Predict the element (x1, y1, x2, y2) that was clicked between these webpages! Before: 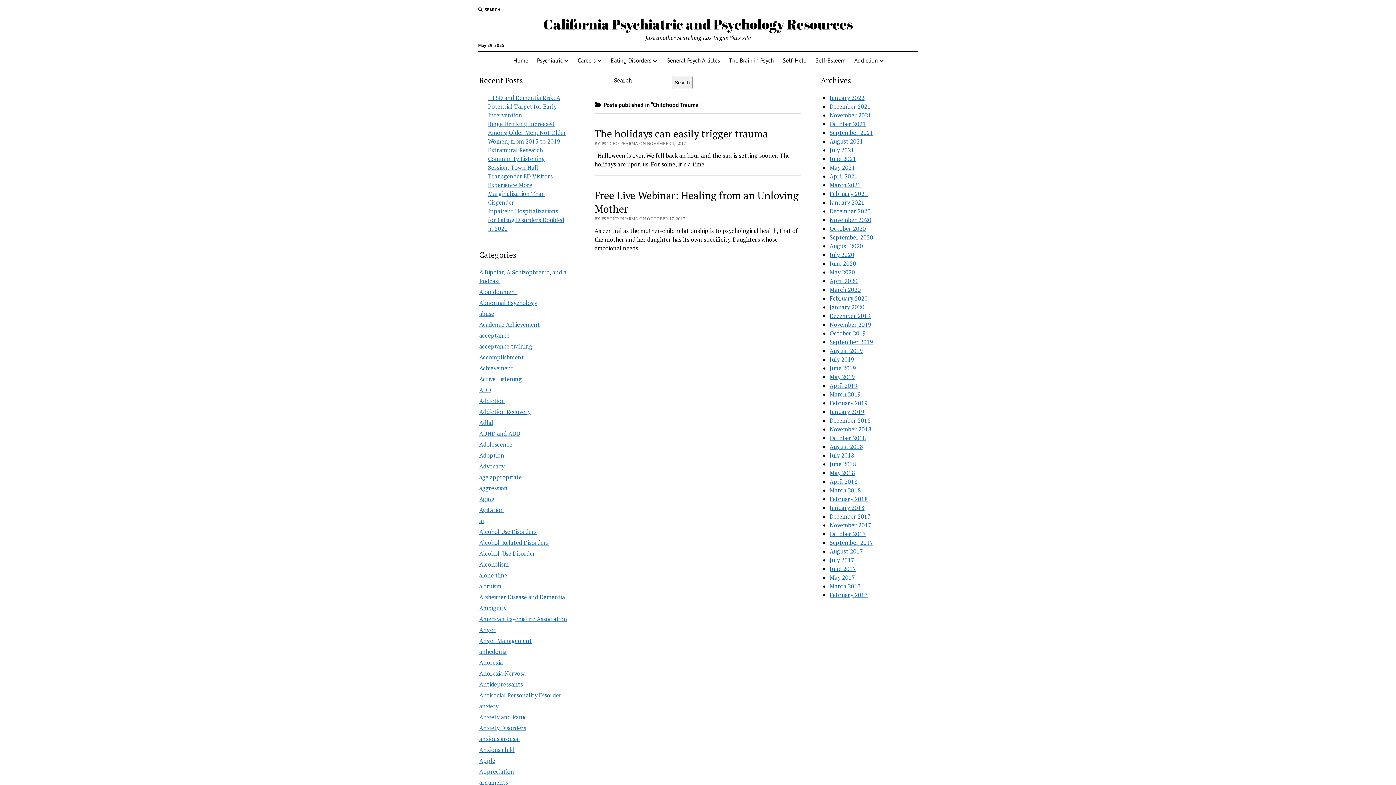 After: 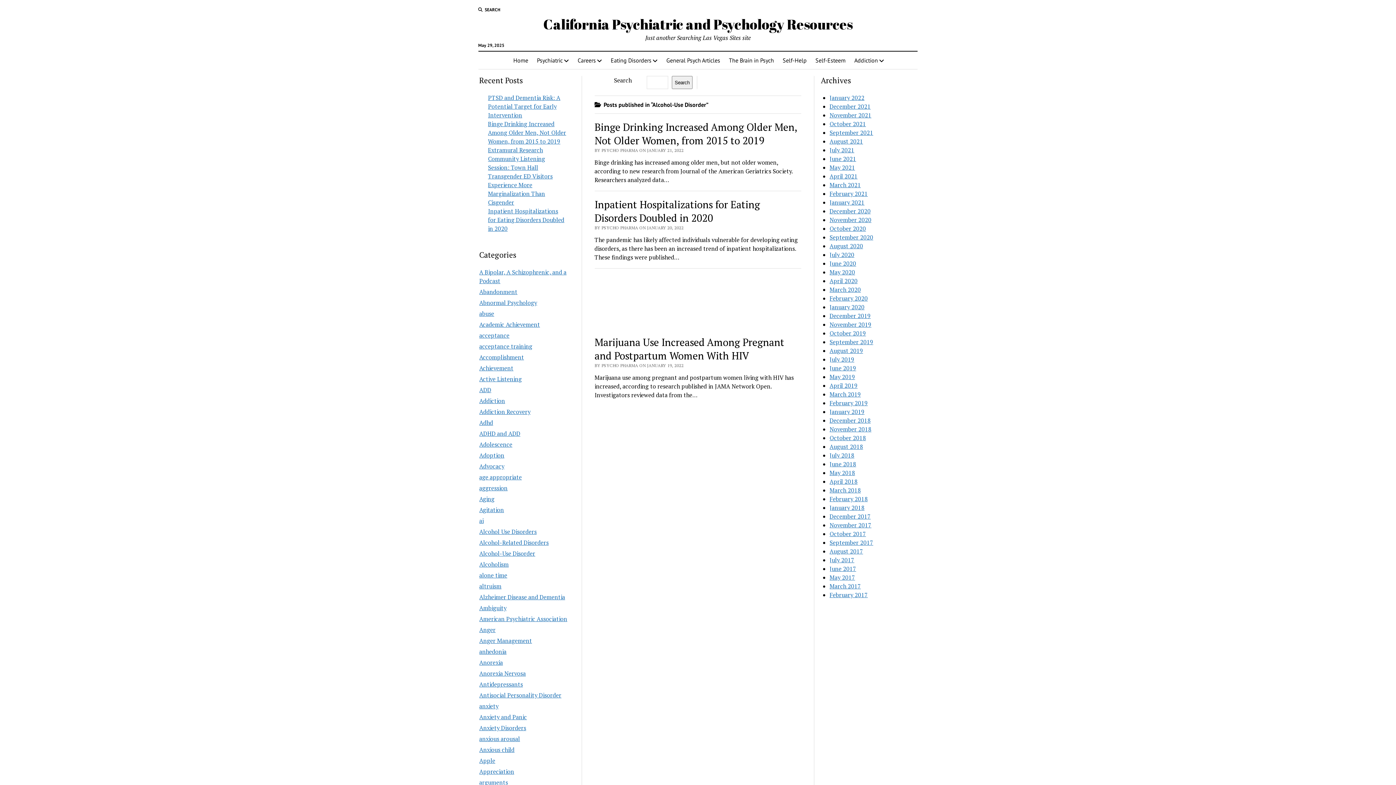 Action: bbox: (479, 549, 535, 557) label: Alcohol-Use Disorder